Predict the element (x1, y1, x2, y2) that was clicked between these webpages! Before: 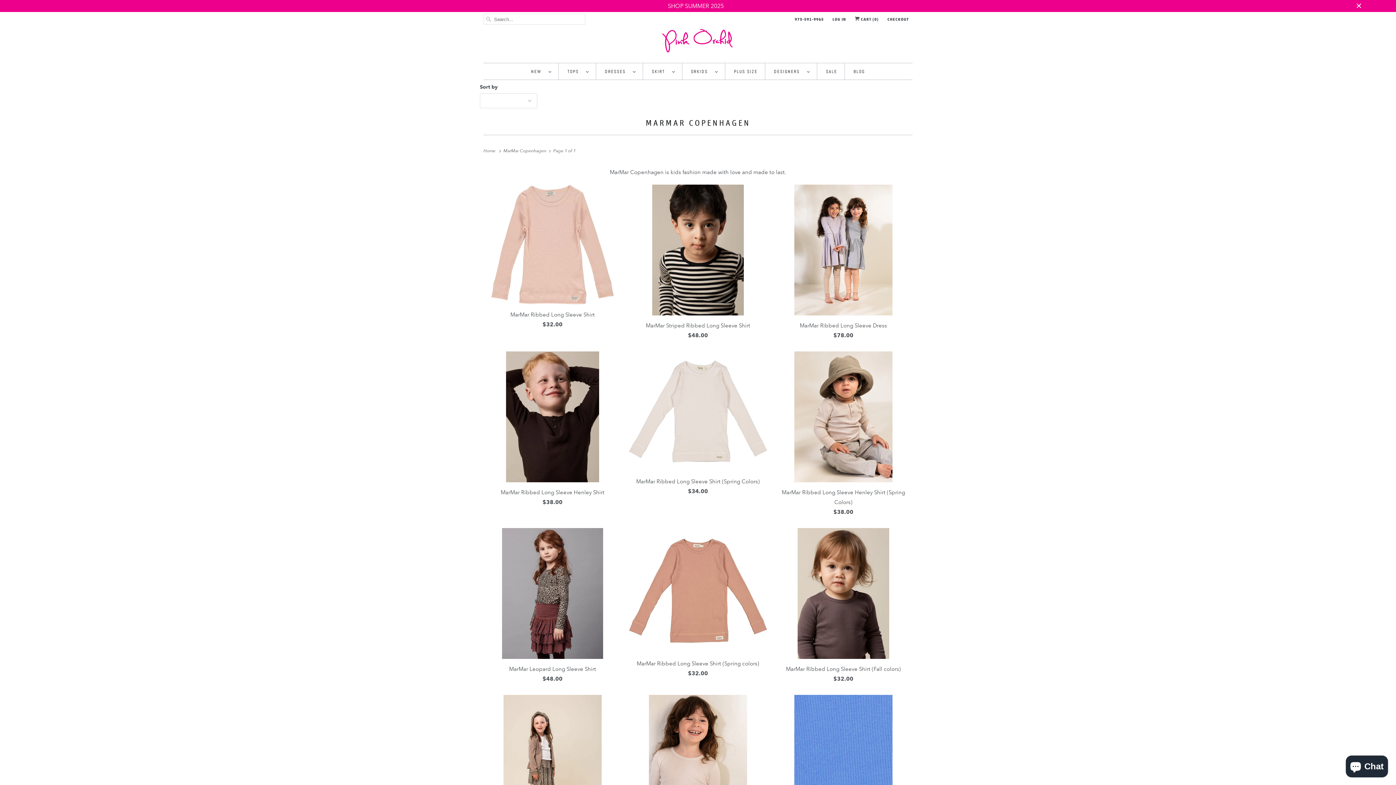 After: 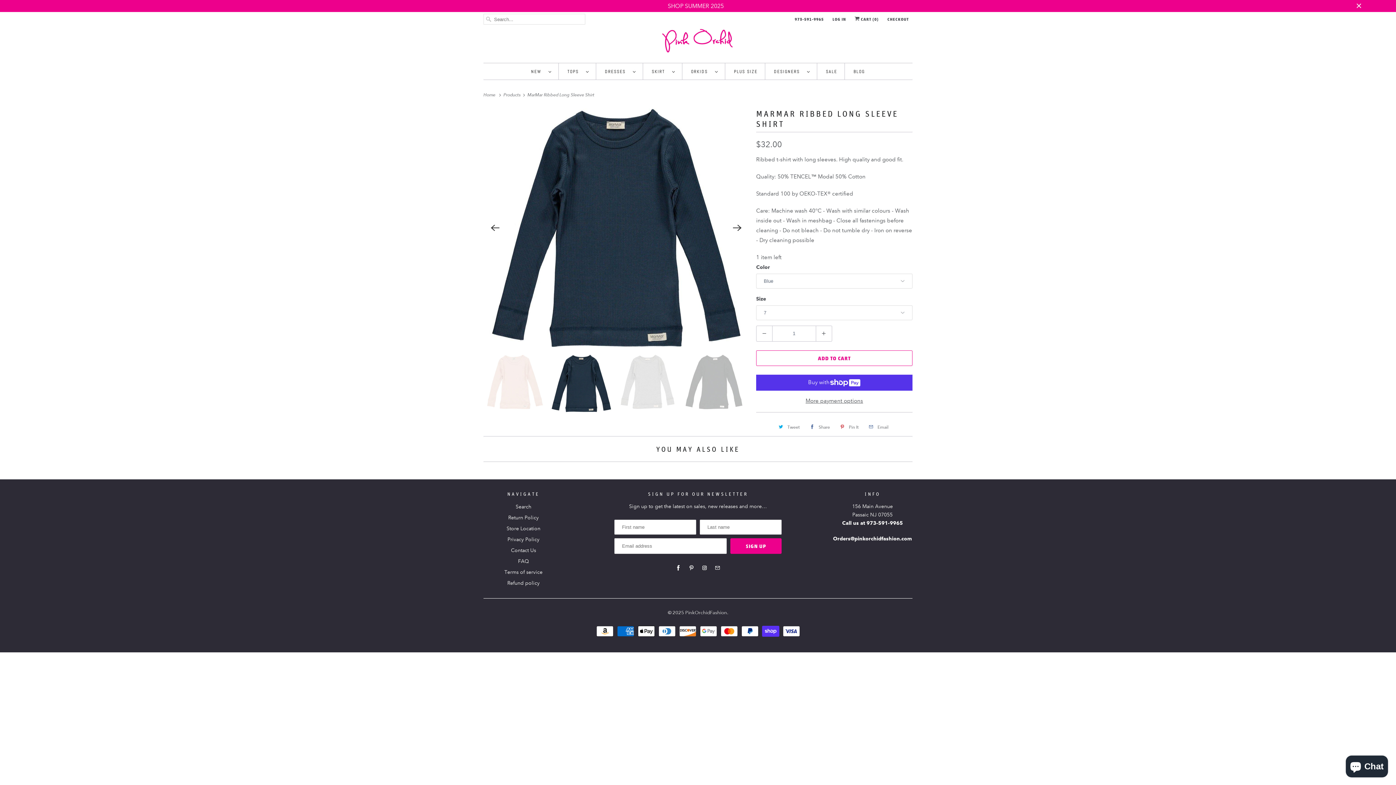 Action: bbox: (483, 184, 621, 332) label: MarMar Ribbed Long Sleeve Shirt
$32.00